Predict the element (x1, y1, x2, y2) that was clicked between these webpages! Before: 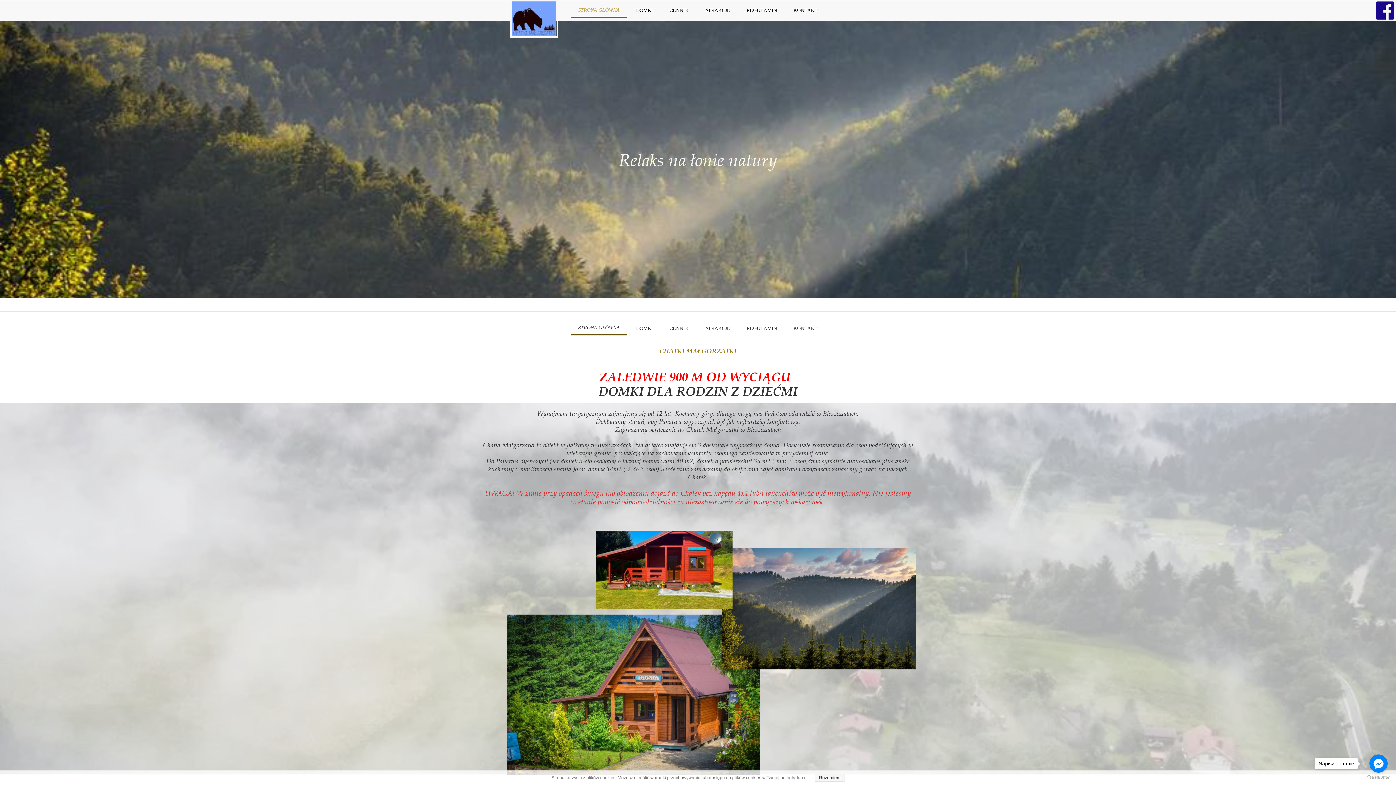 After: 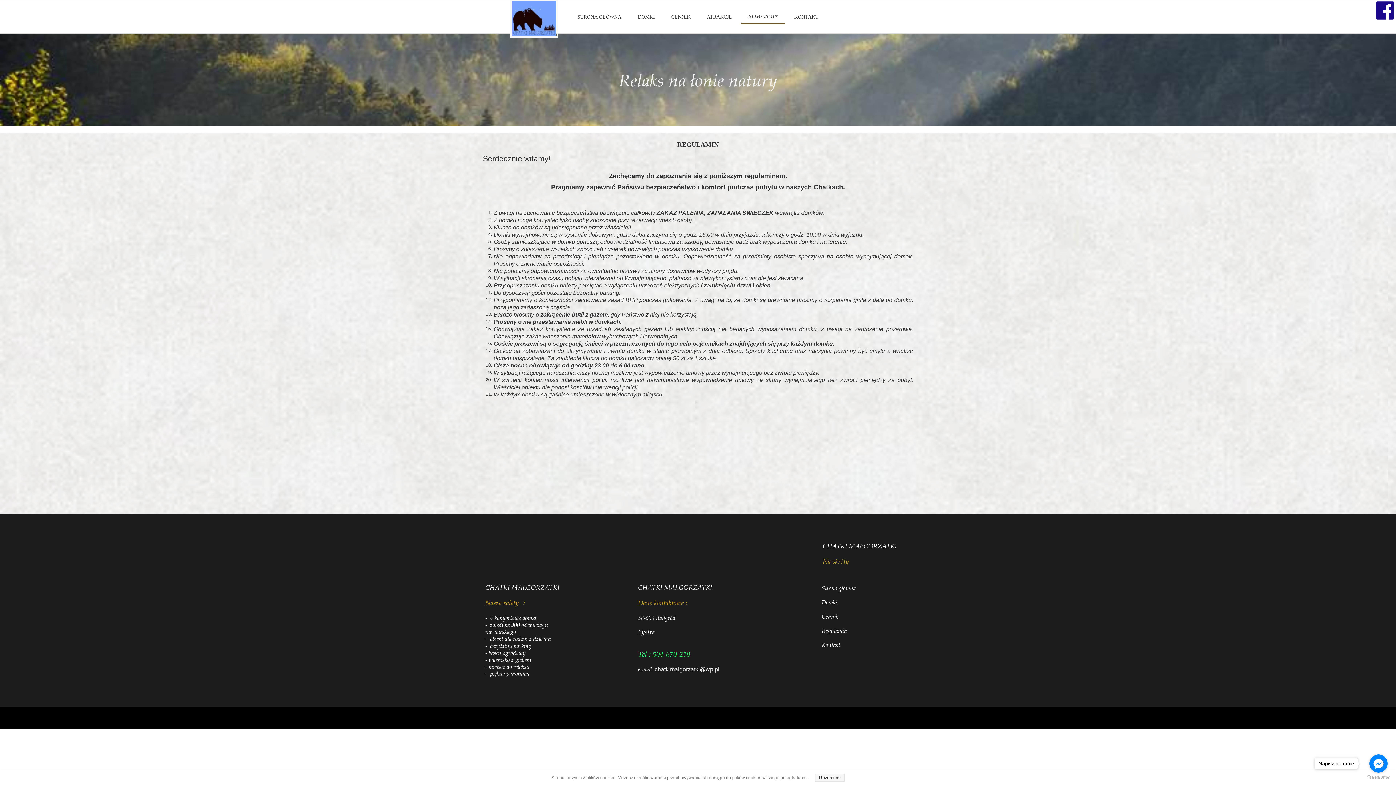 Action: label: REGULAMIN bbox: (739, 4, 784, 17)